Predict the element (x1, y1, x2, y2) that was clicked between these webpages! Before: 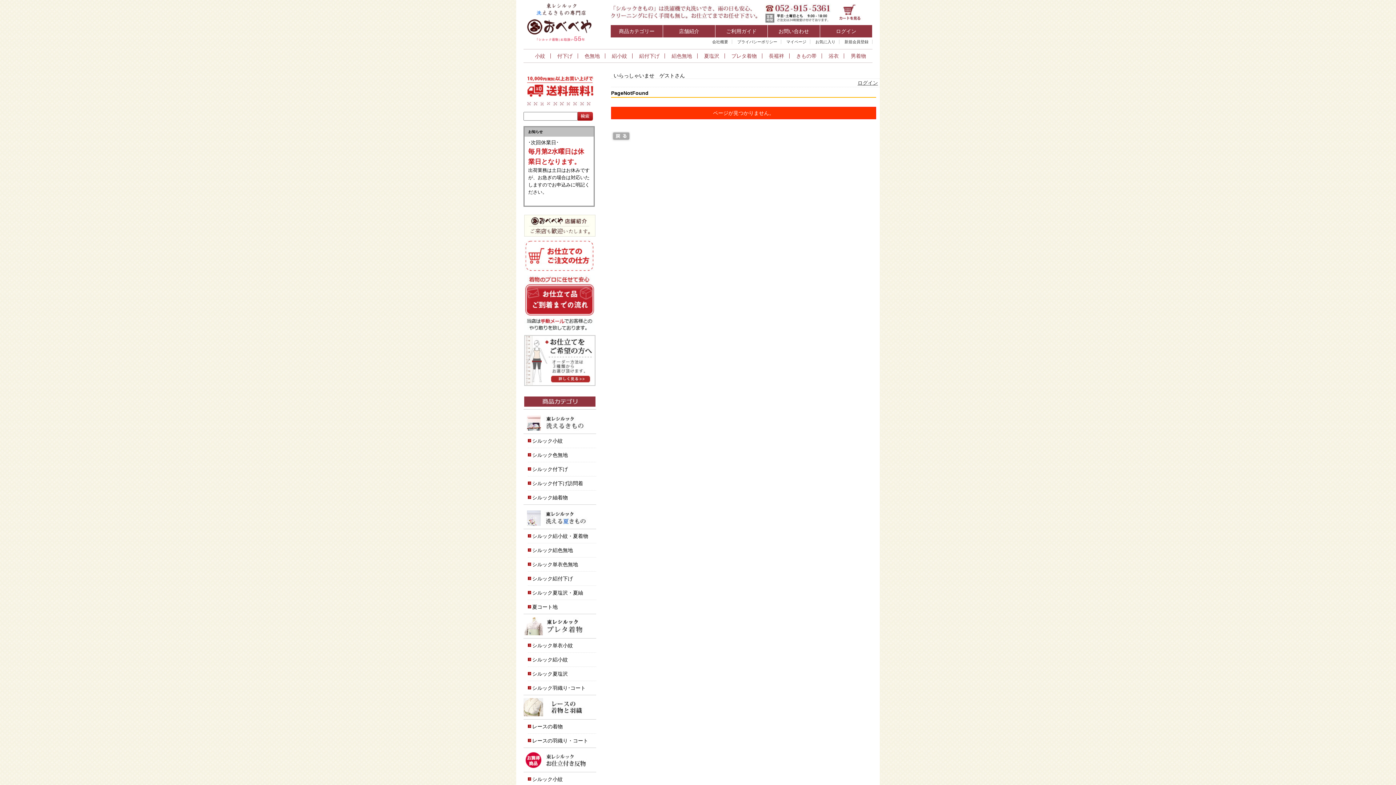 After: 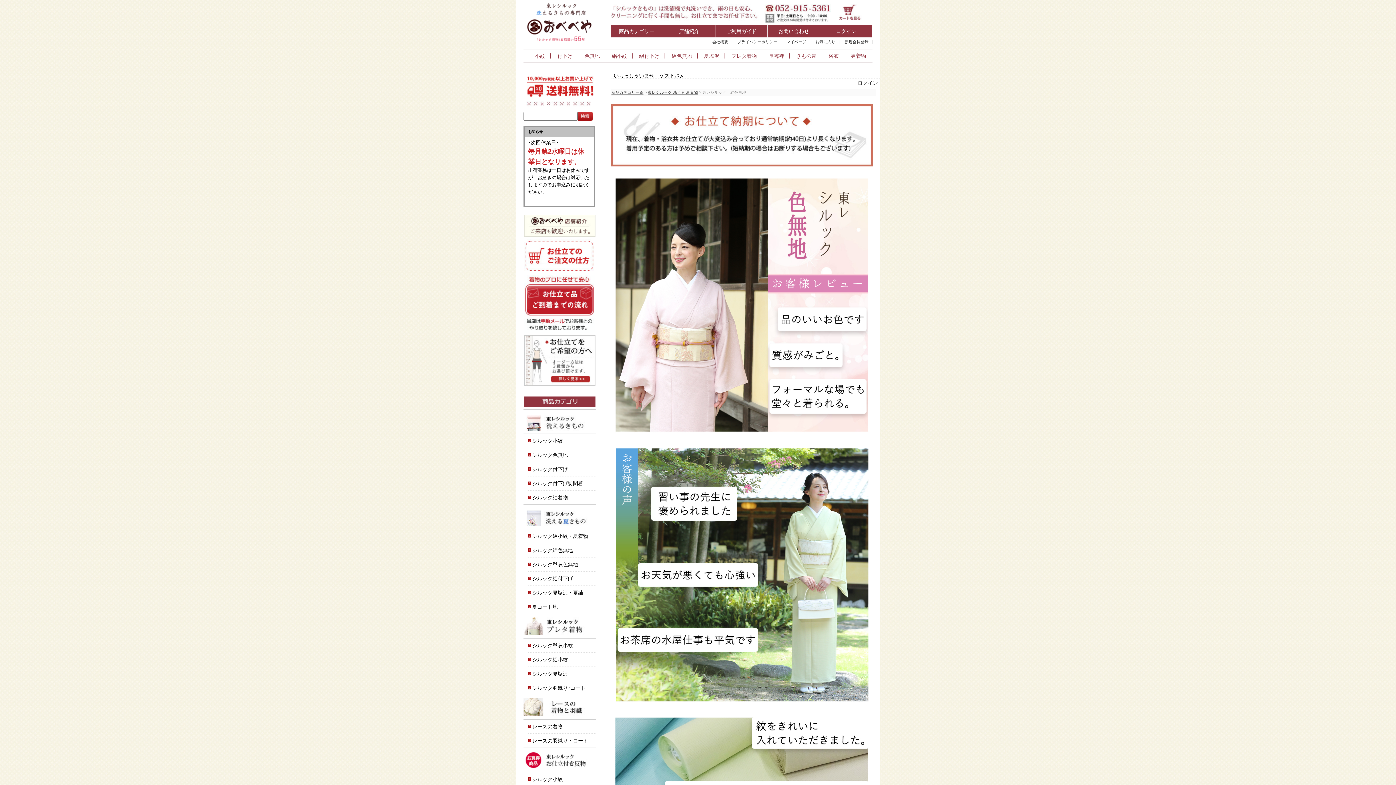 Action: label: 絽色無地 bbox: (666, 53, 697, 58)